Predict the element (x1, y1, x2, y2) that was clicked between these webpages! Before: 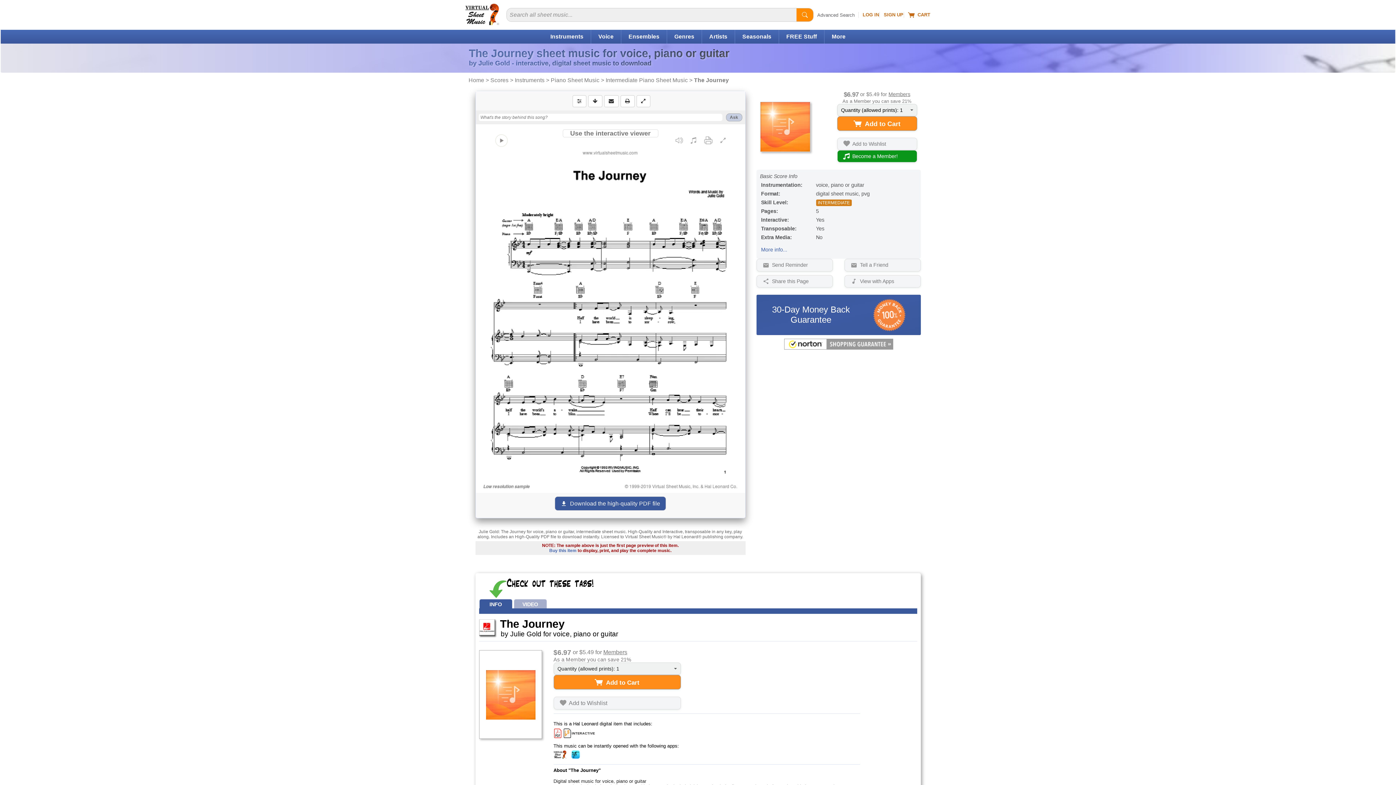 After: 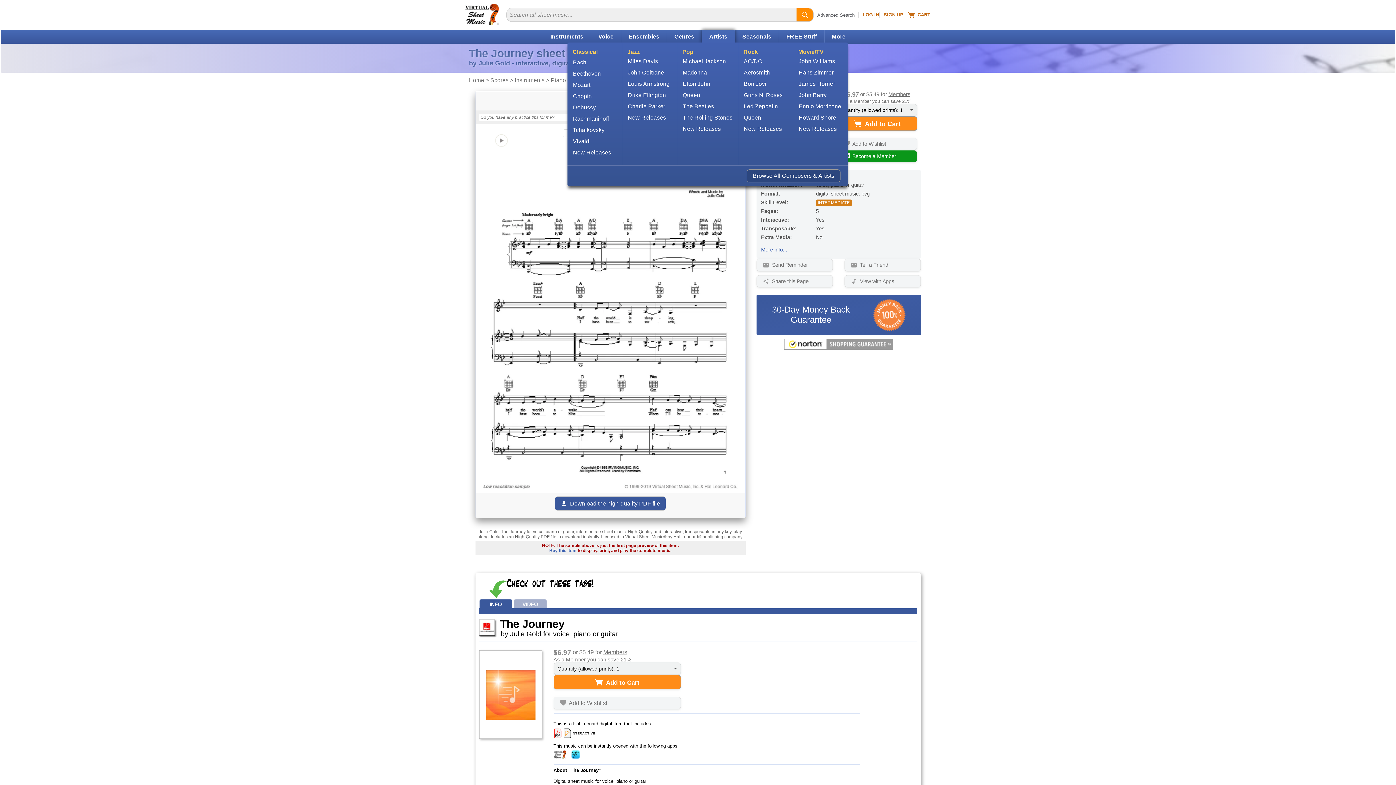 Action: bbox: (709, 33, 727, 39) label: Artists